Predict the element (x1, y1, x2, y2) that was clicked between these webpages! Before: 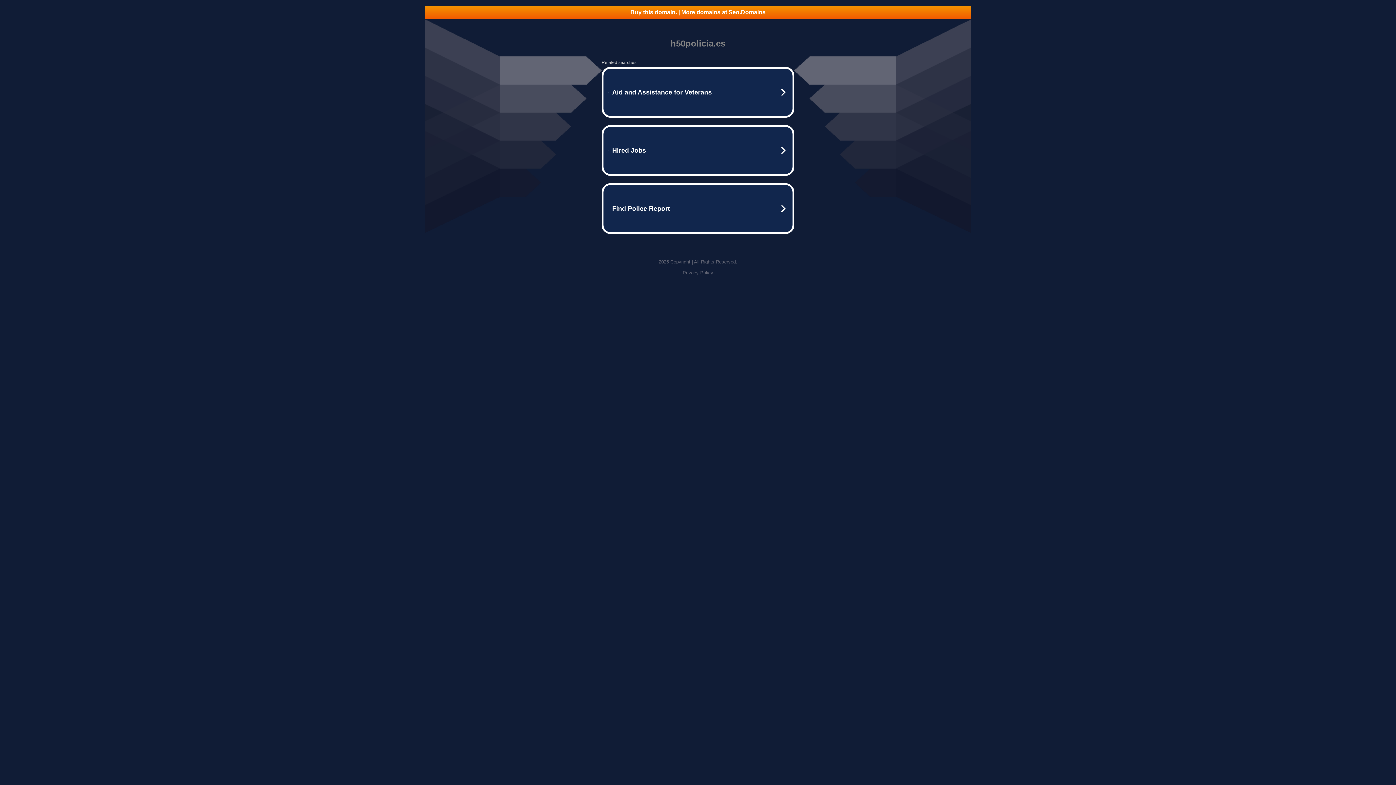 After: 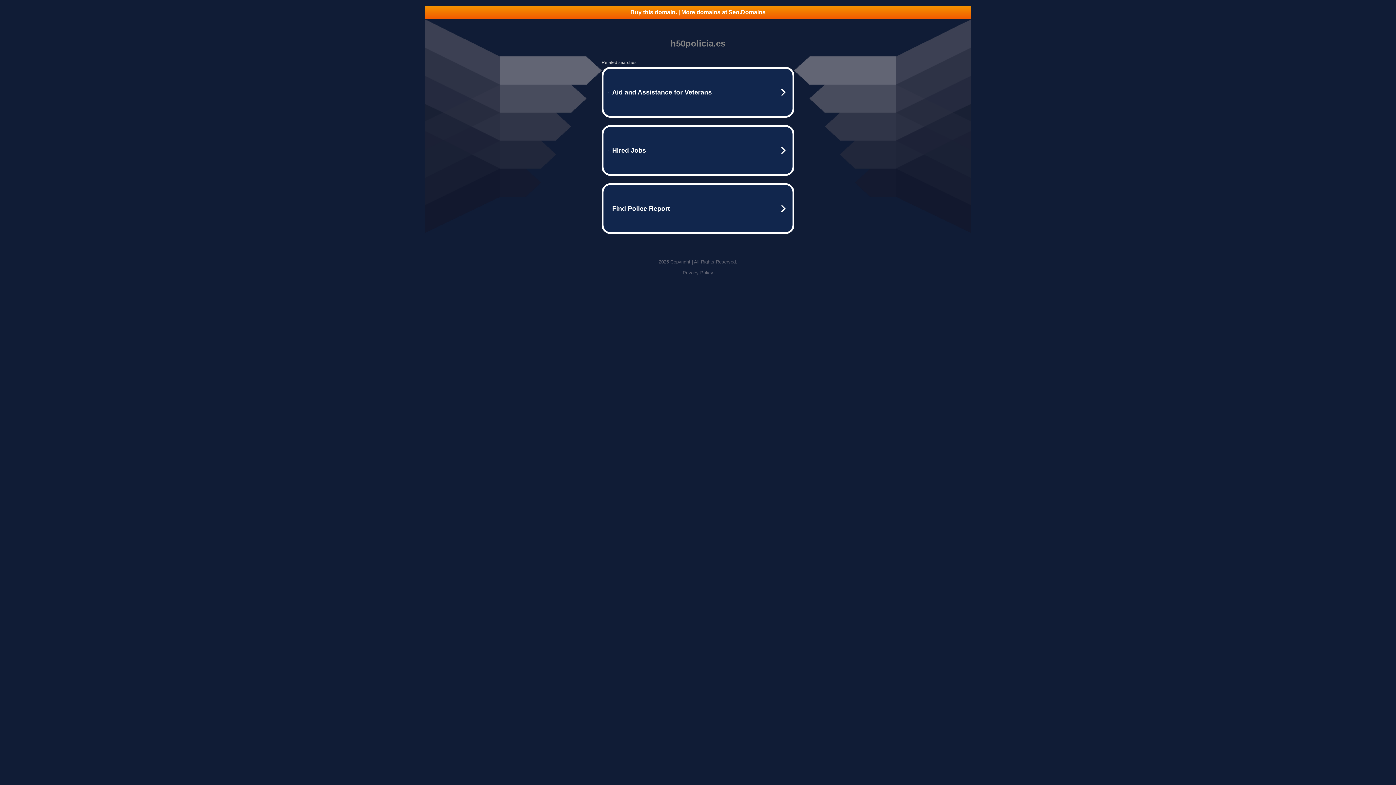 Action: bbox: (425, 5, 970, 18) label: Buy this domain. | More domains at Seo.Domains